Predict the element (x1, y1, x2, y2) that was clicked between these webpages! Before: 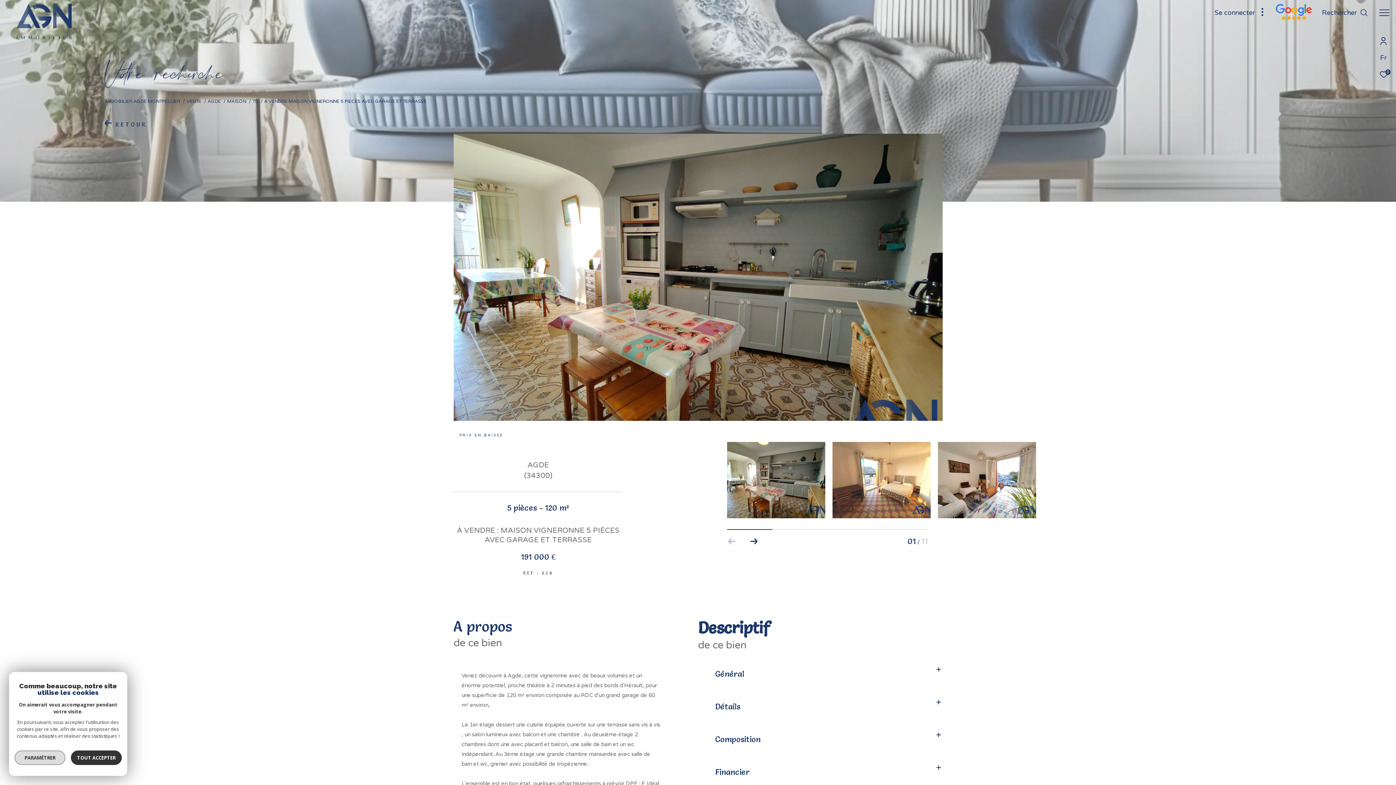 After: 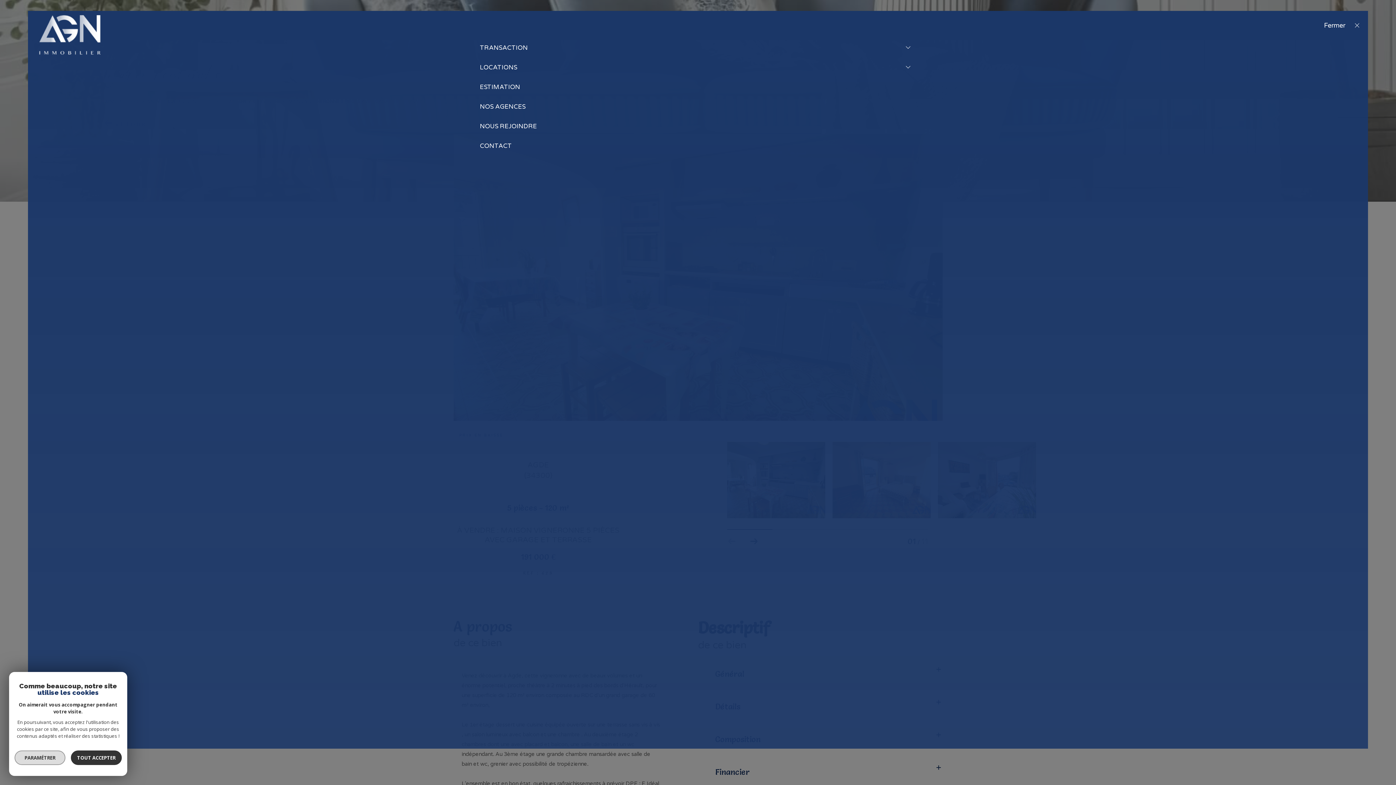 Action: label: Ouvrir le menu bbox: (1373, 0, 1396, 25)